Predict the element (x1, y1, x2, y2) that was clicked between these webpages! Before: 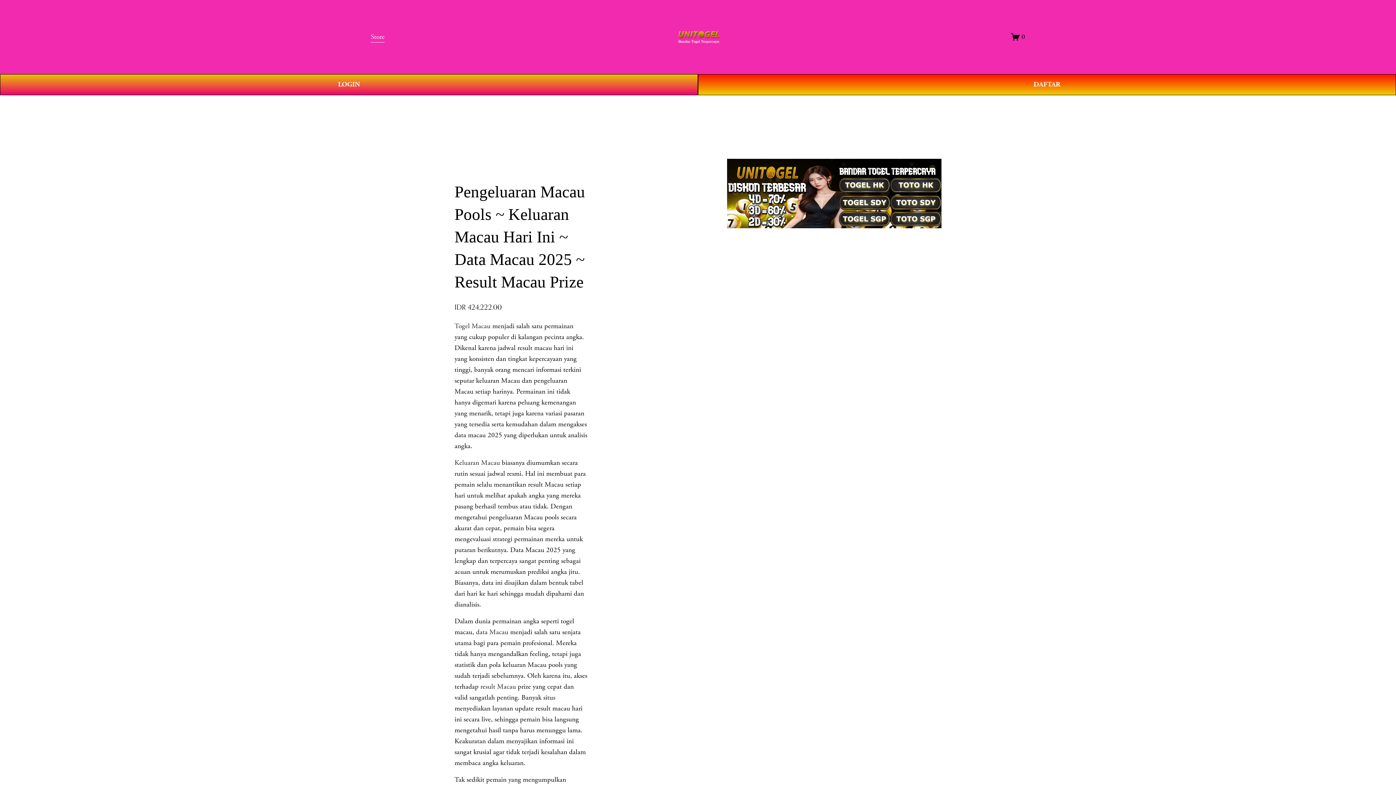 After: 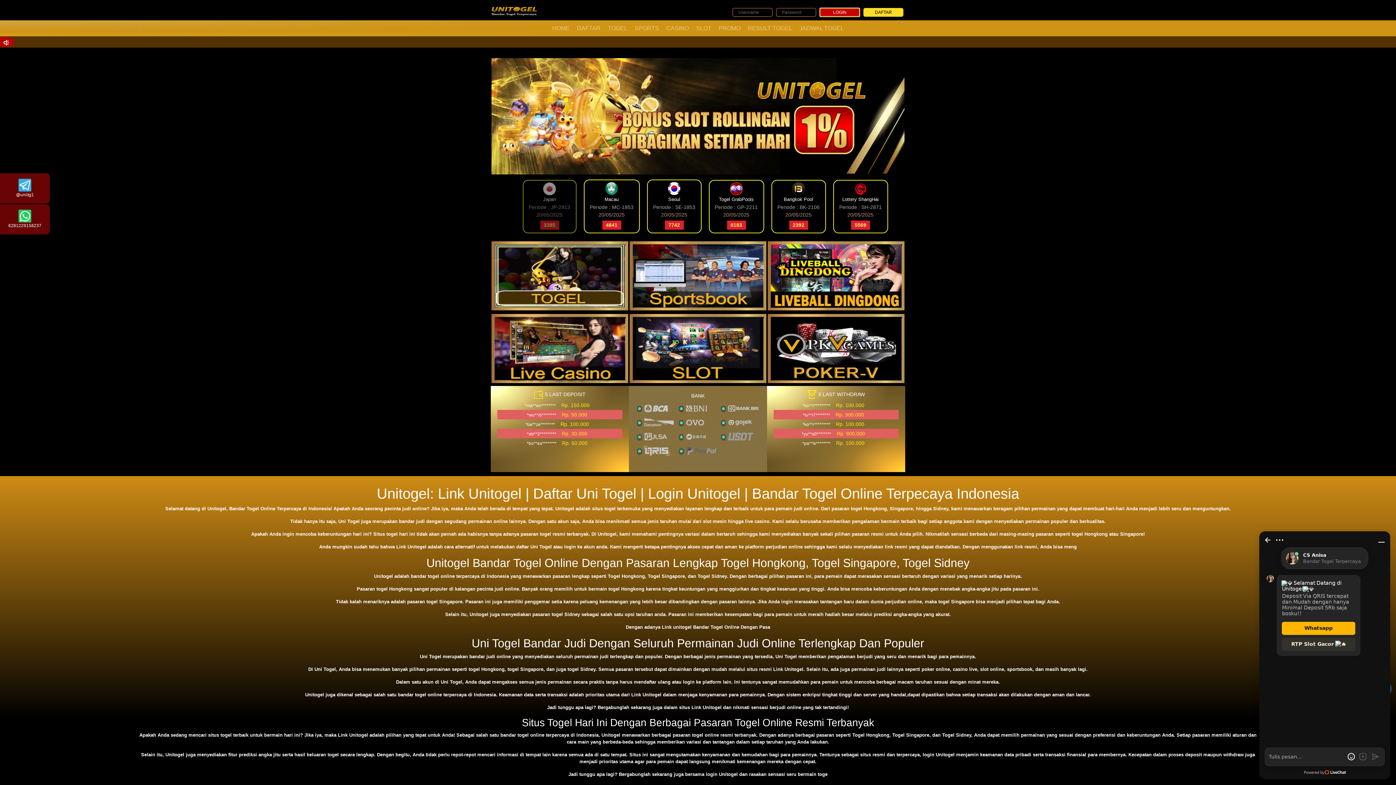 Action: label: DAFTAR bbox: (698, 74, 1396, 95)